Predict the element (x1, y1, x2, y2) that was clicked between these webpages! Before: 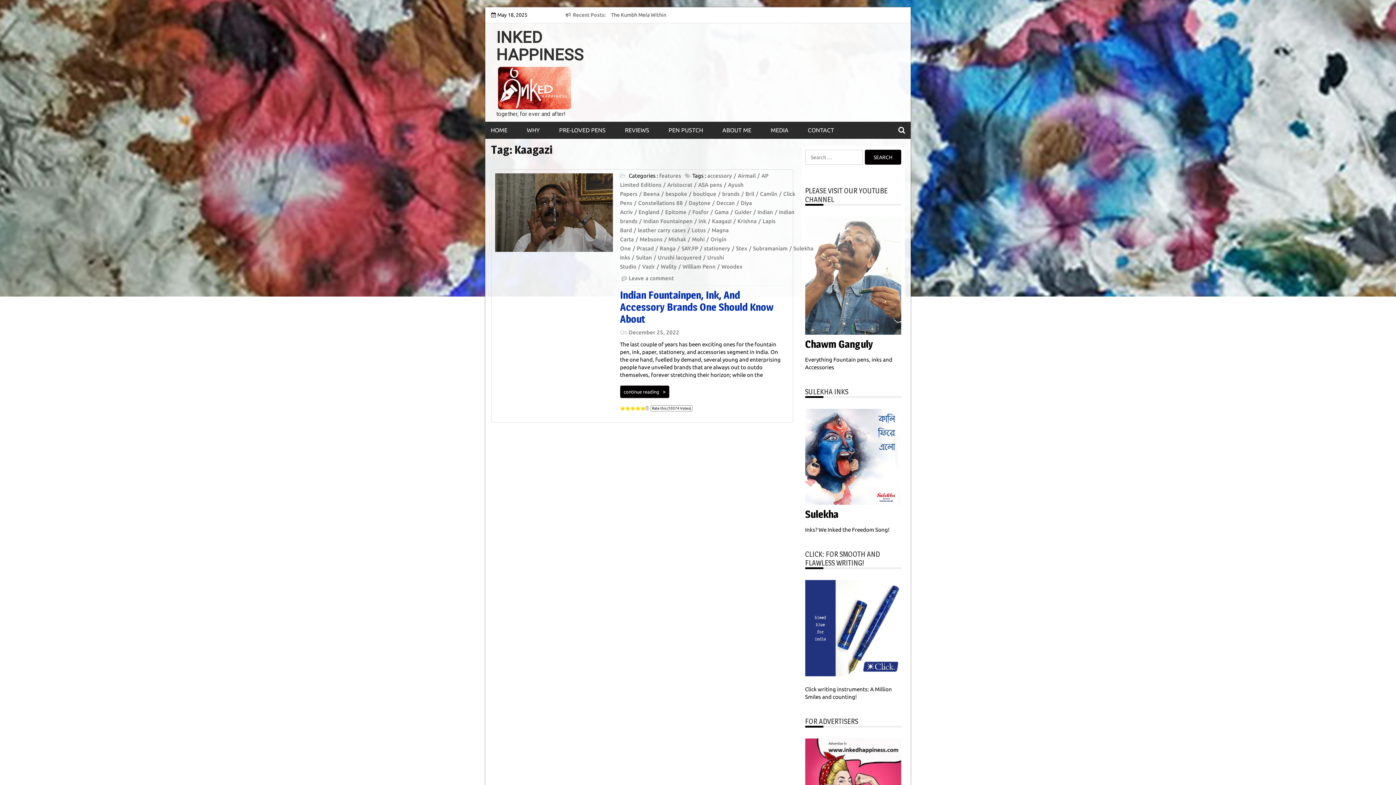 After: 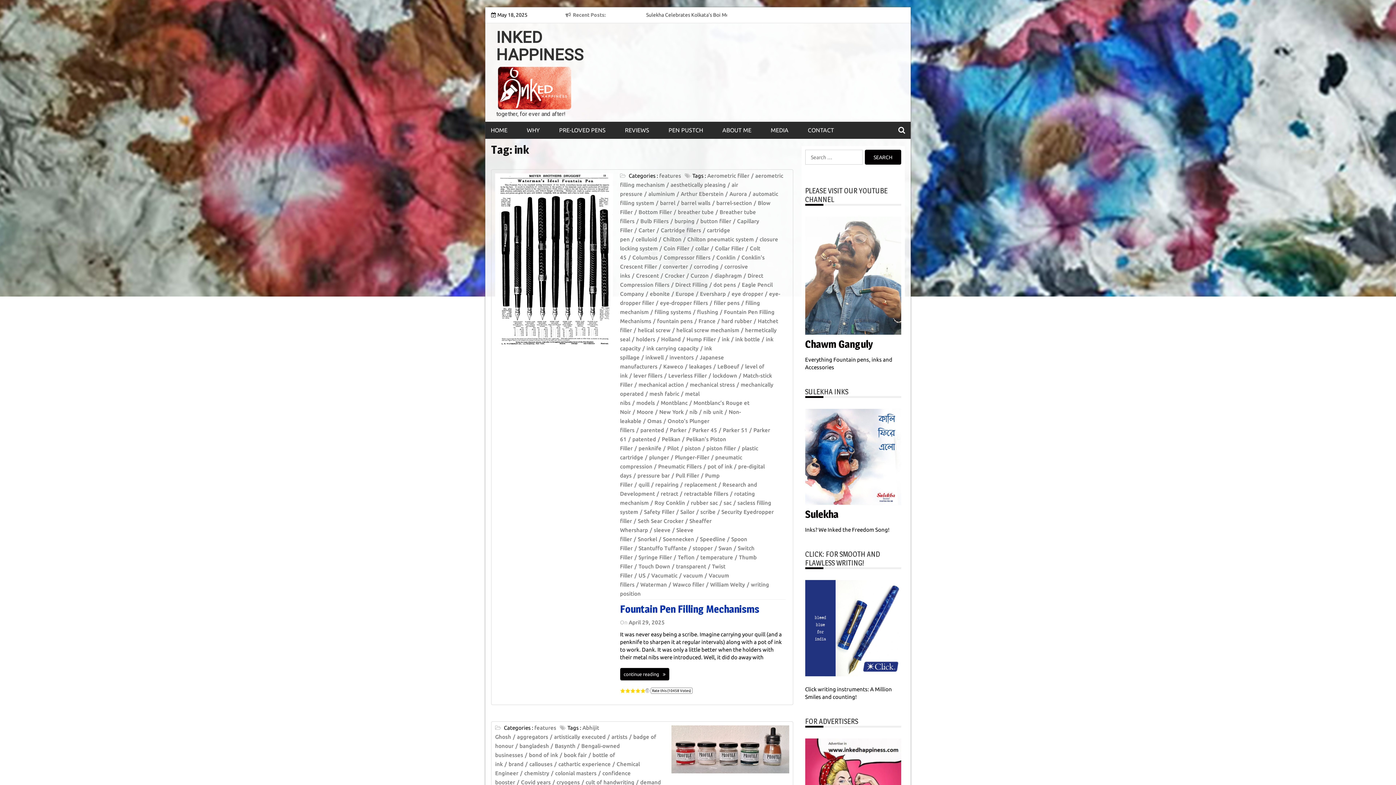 Action: label: ink bbox: (698, 218, 710, 224)